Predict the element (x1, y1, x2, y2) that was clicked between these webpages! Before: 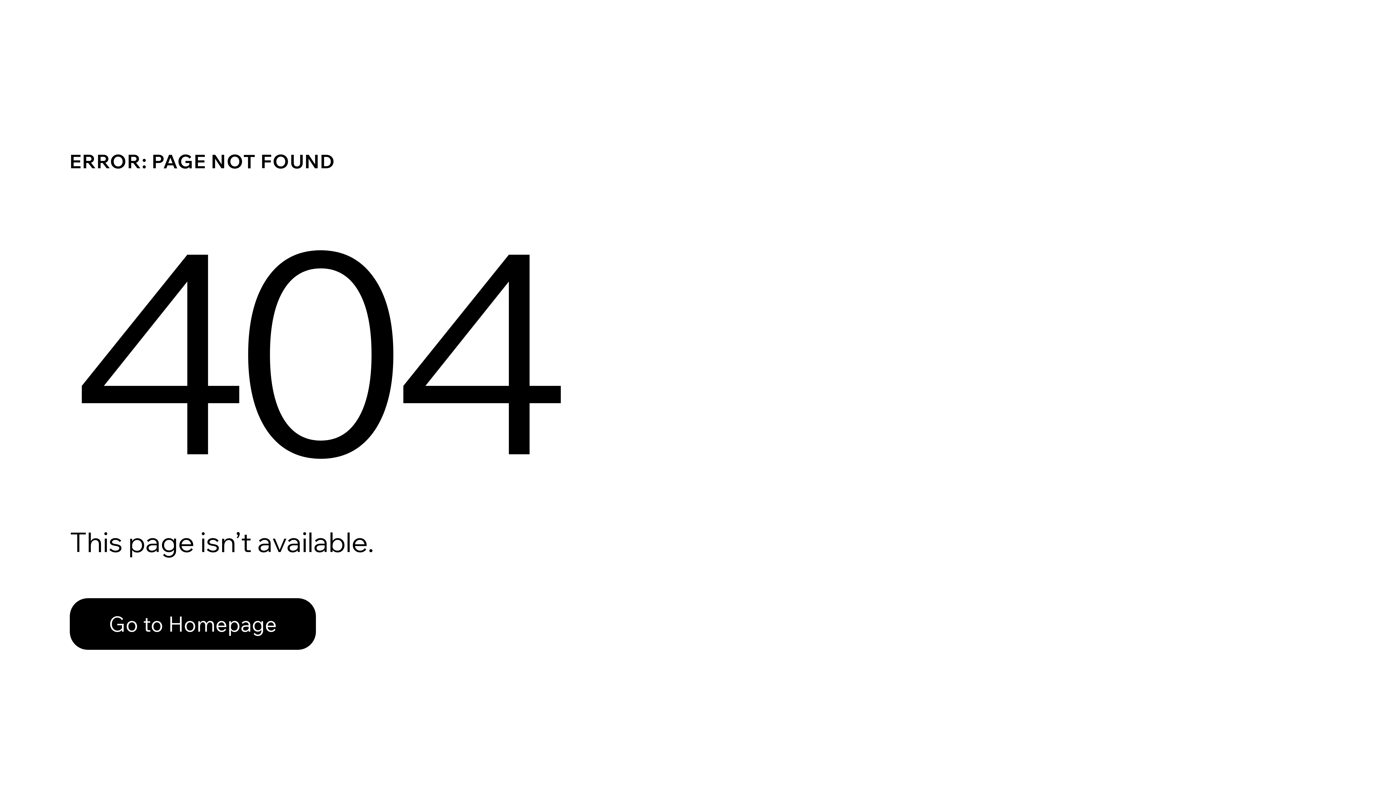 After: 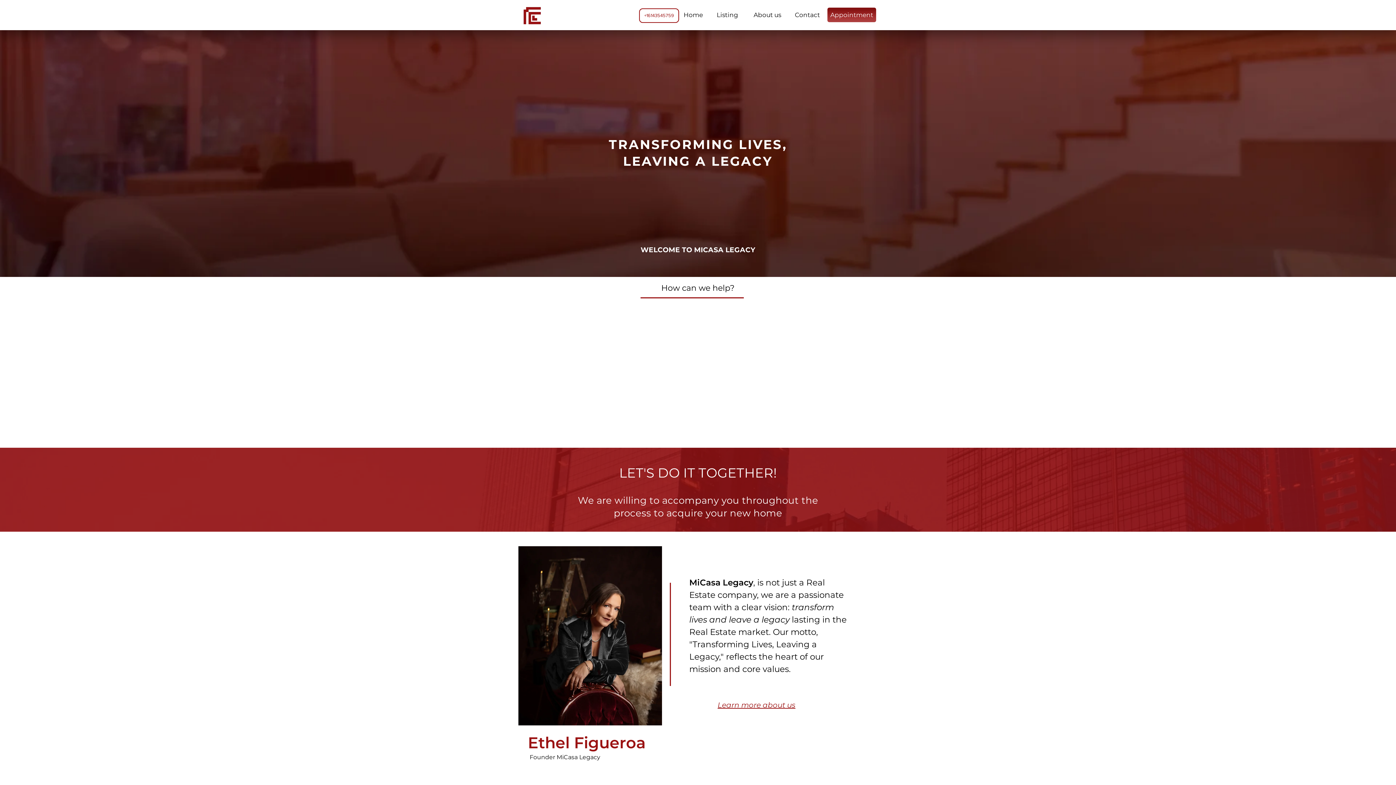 Action: label: Go to Homepage bbox: (69, 582, 768, 659)